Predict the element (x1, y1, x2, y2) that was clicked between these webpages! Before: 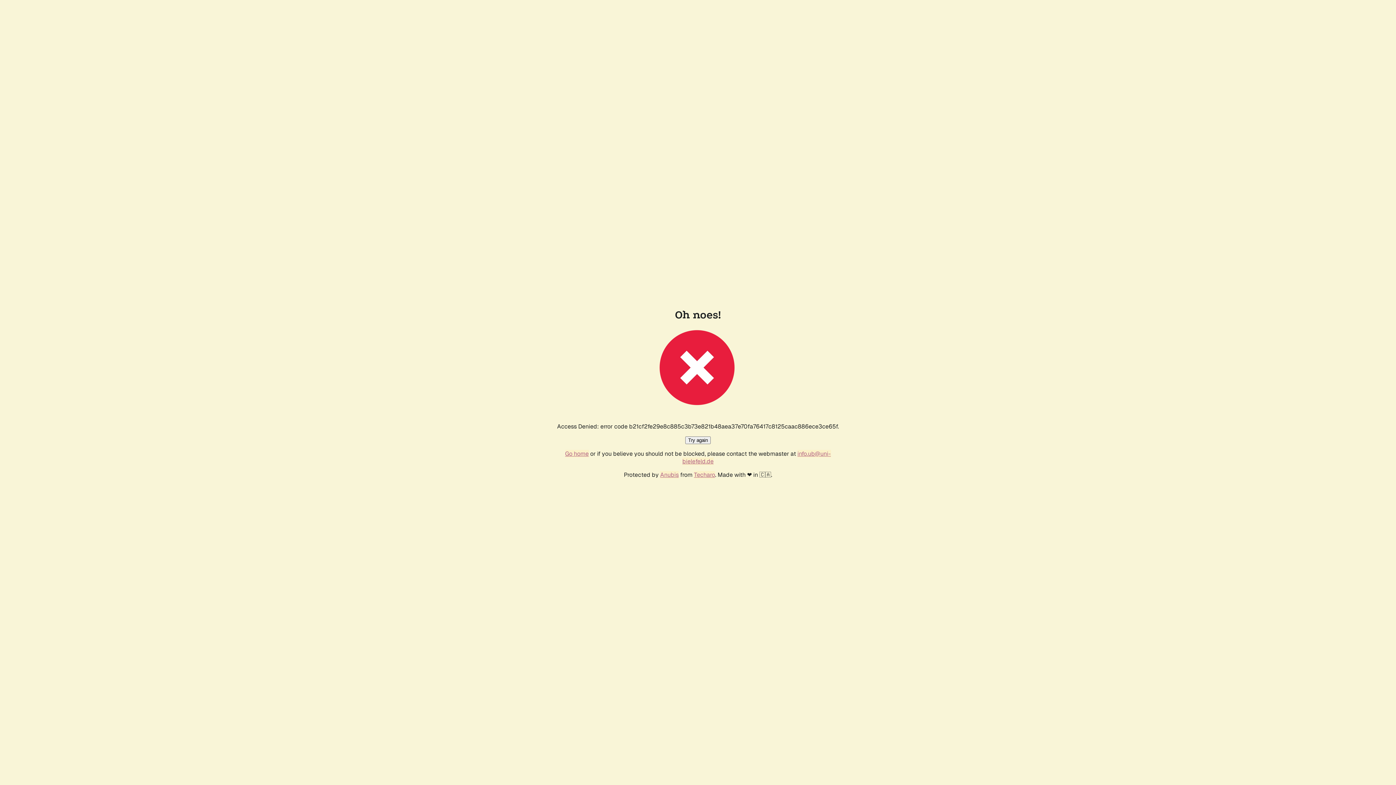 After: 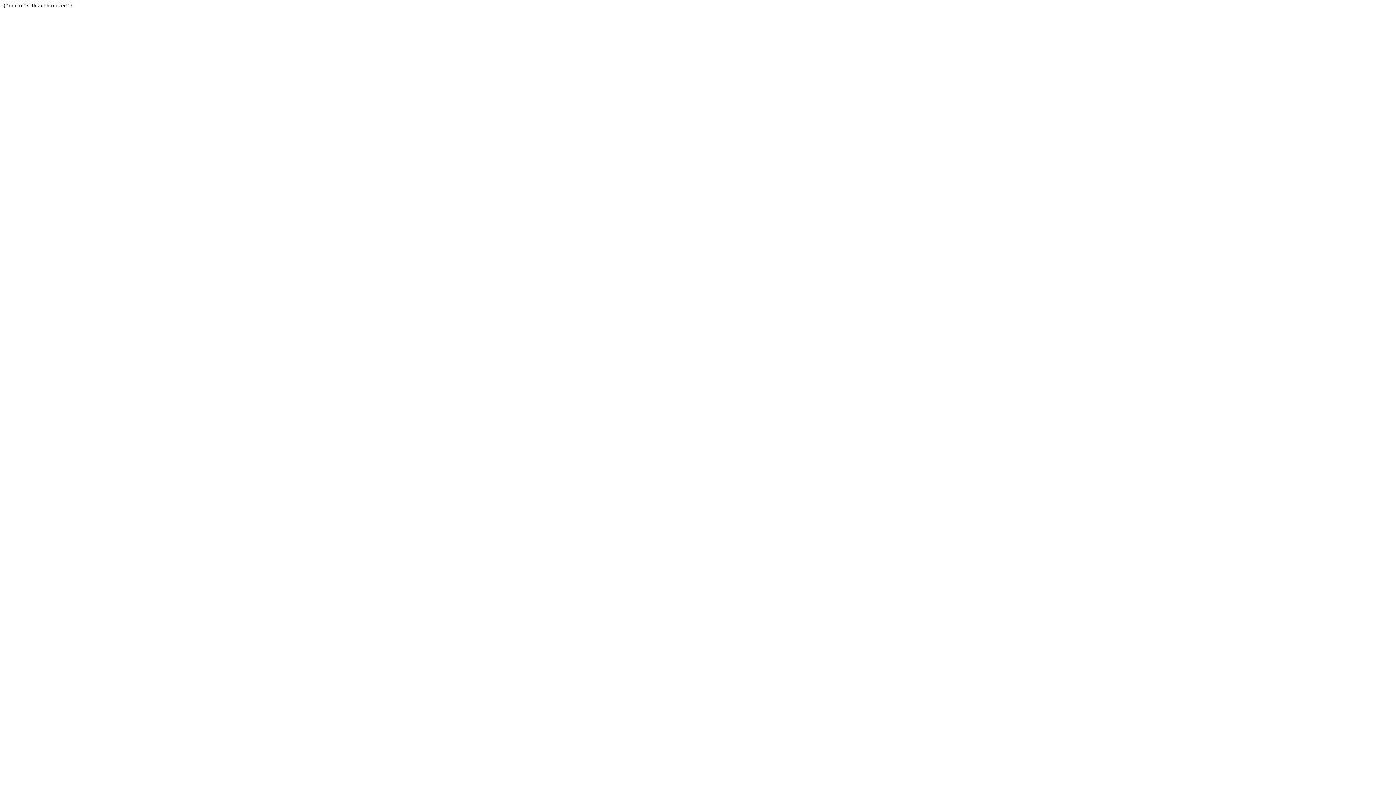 Action: bbox: (694, 471, 715, 478) label: Techaro